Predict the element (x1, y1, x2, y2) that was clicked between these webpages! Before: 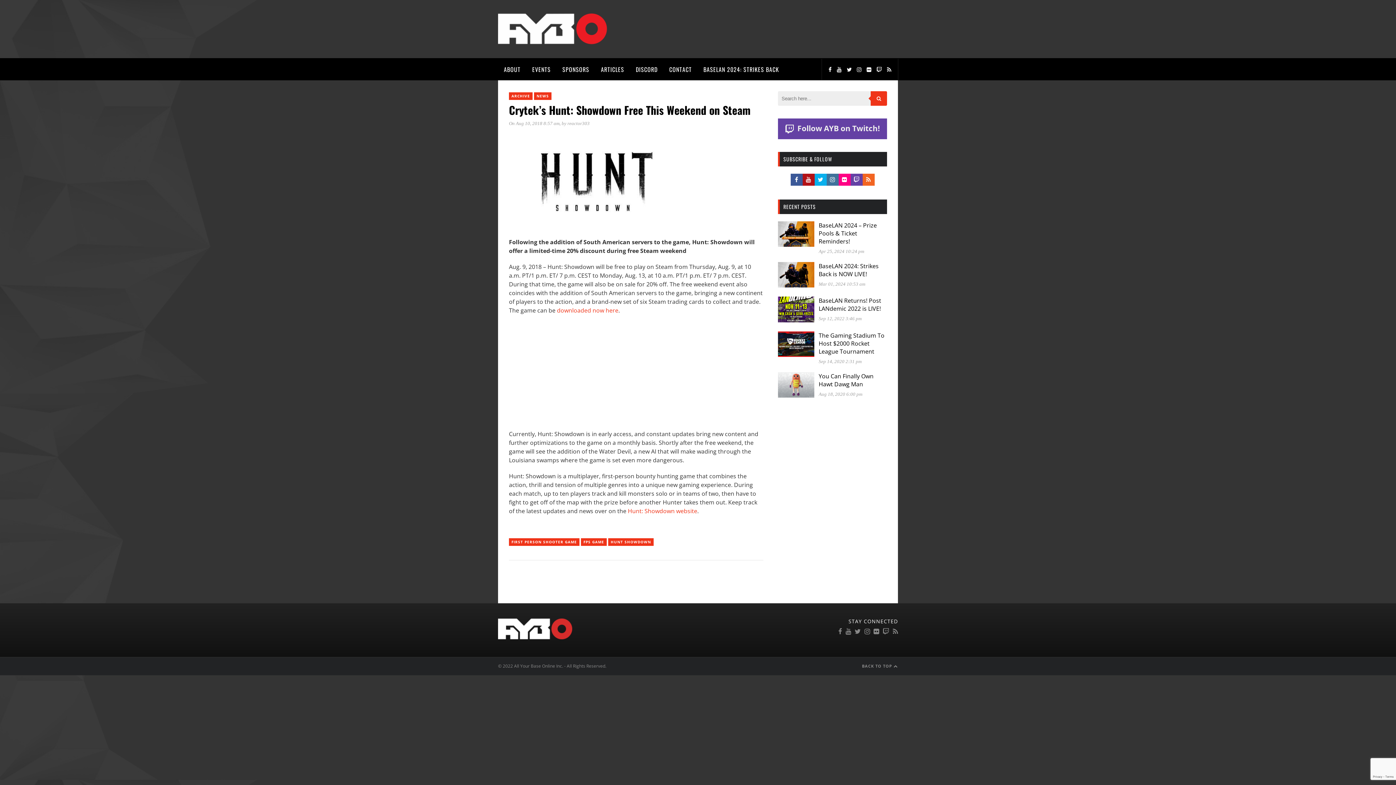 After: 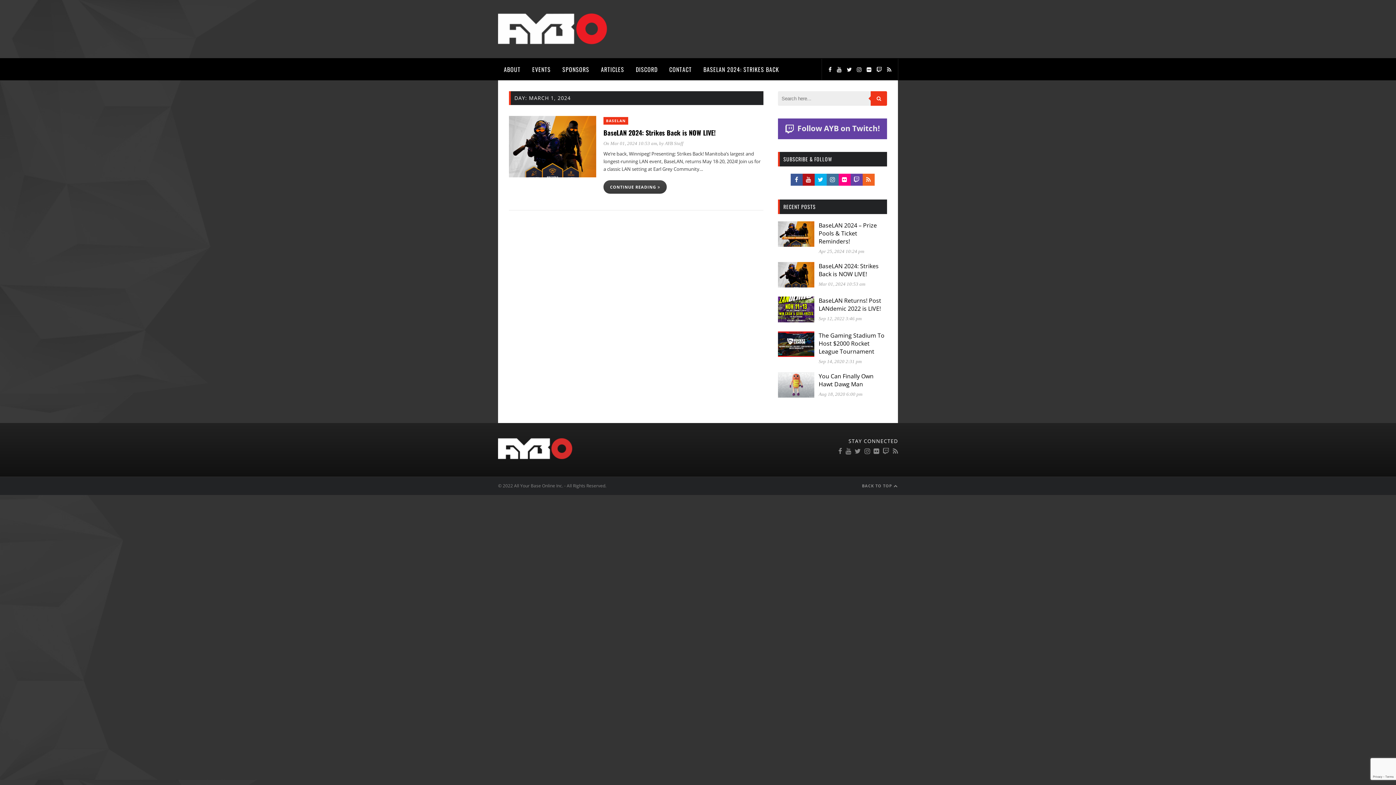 Action: label: Mar 01, 2024 10:53 am bbox: (818, 281, 865, 286)